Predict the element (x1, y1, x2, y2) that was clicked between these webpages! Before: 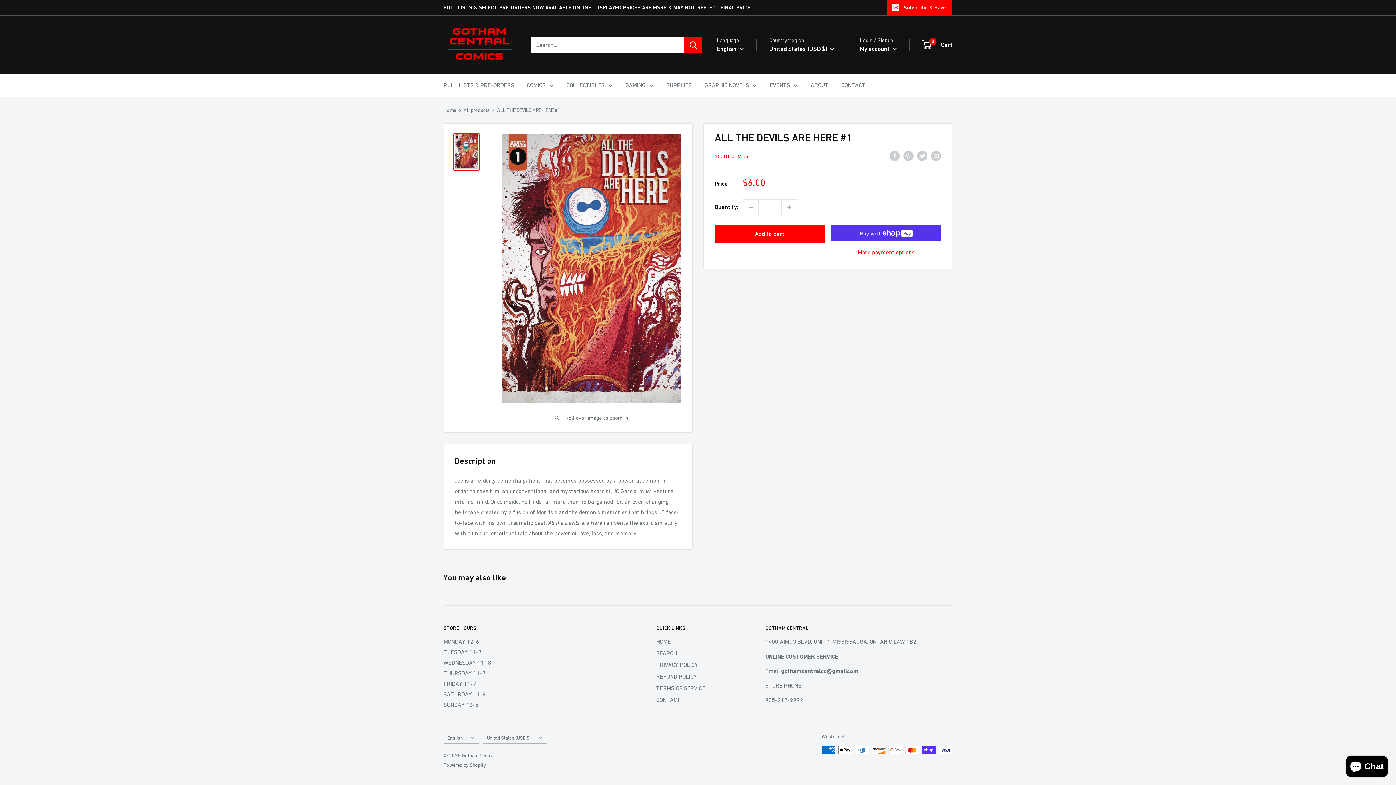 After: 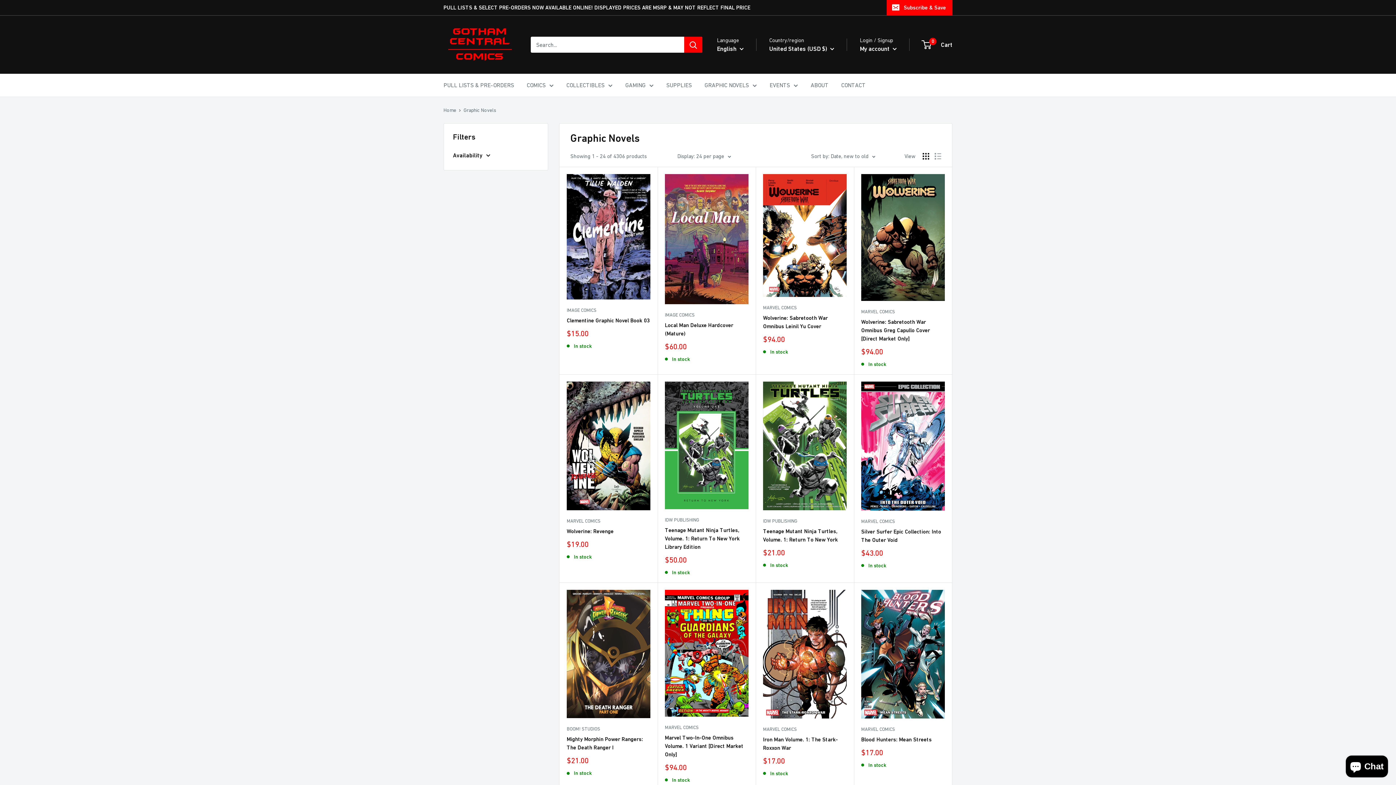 Action: bbox: (704, 80, 757, 90) label: GRAPHIC NOVELS